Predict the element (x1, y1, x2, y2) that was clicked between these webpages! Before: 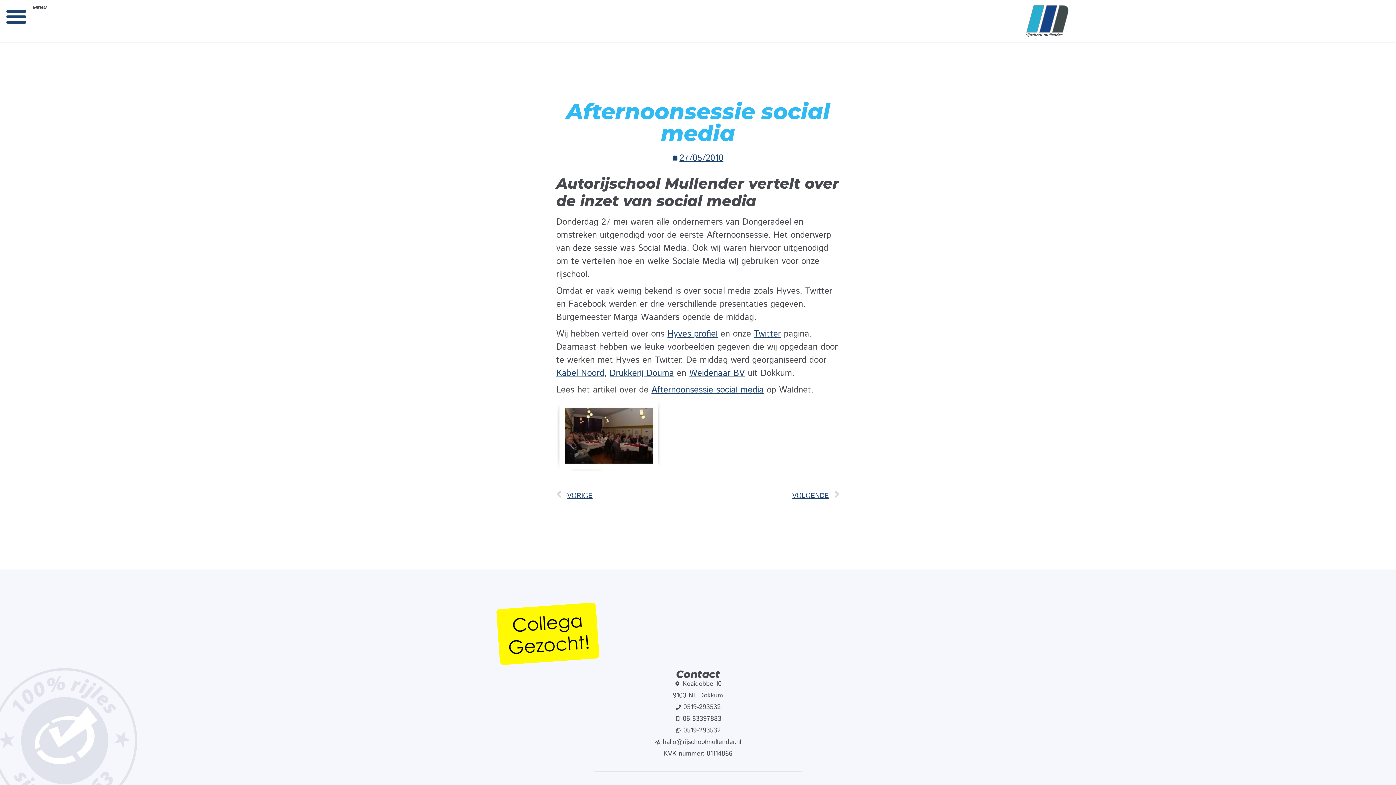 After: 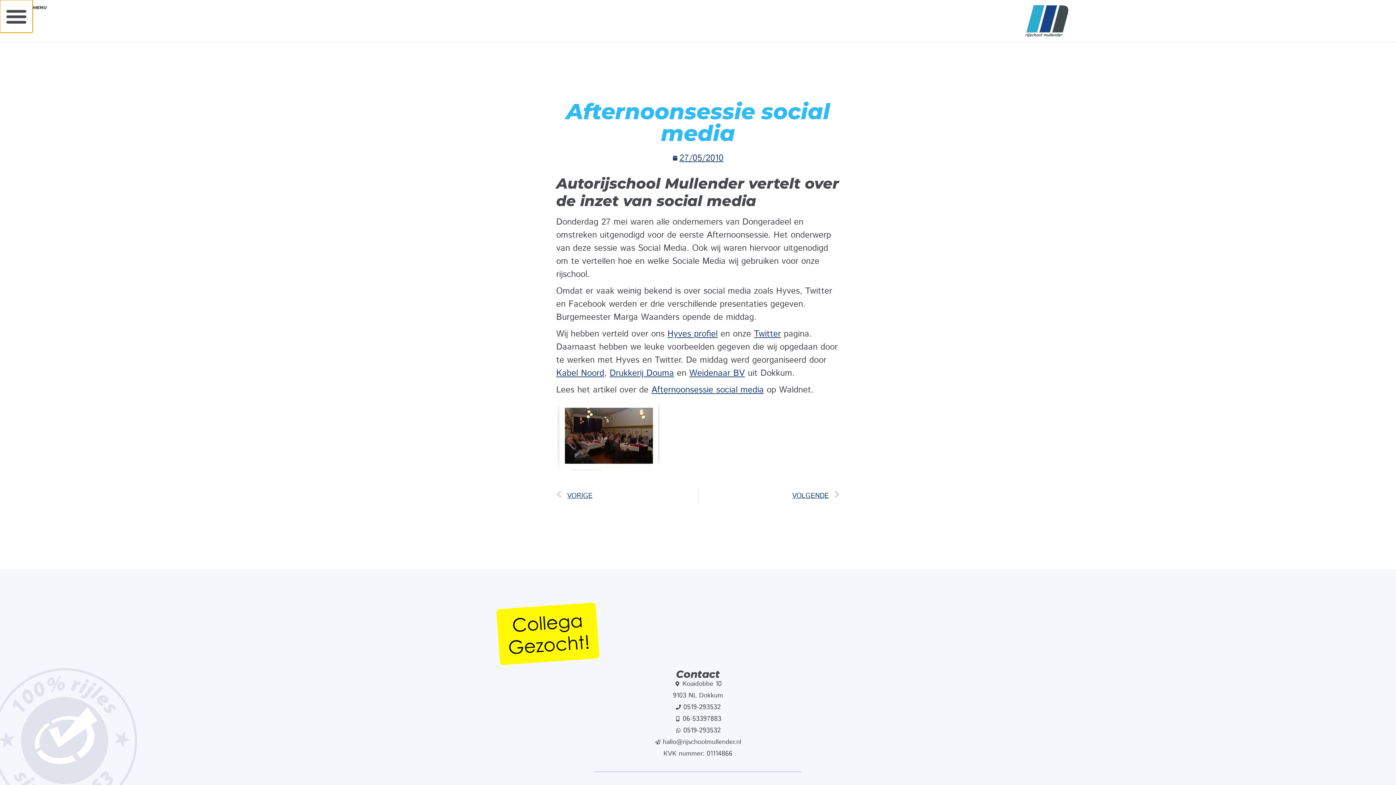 Action: bbox: (0, 0, 32, 32) label: Menu toggle